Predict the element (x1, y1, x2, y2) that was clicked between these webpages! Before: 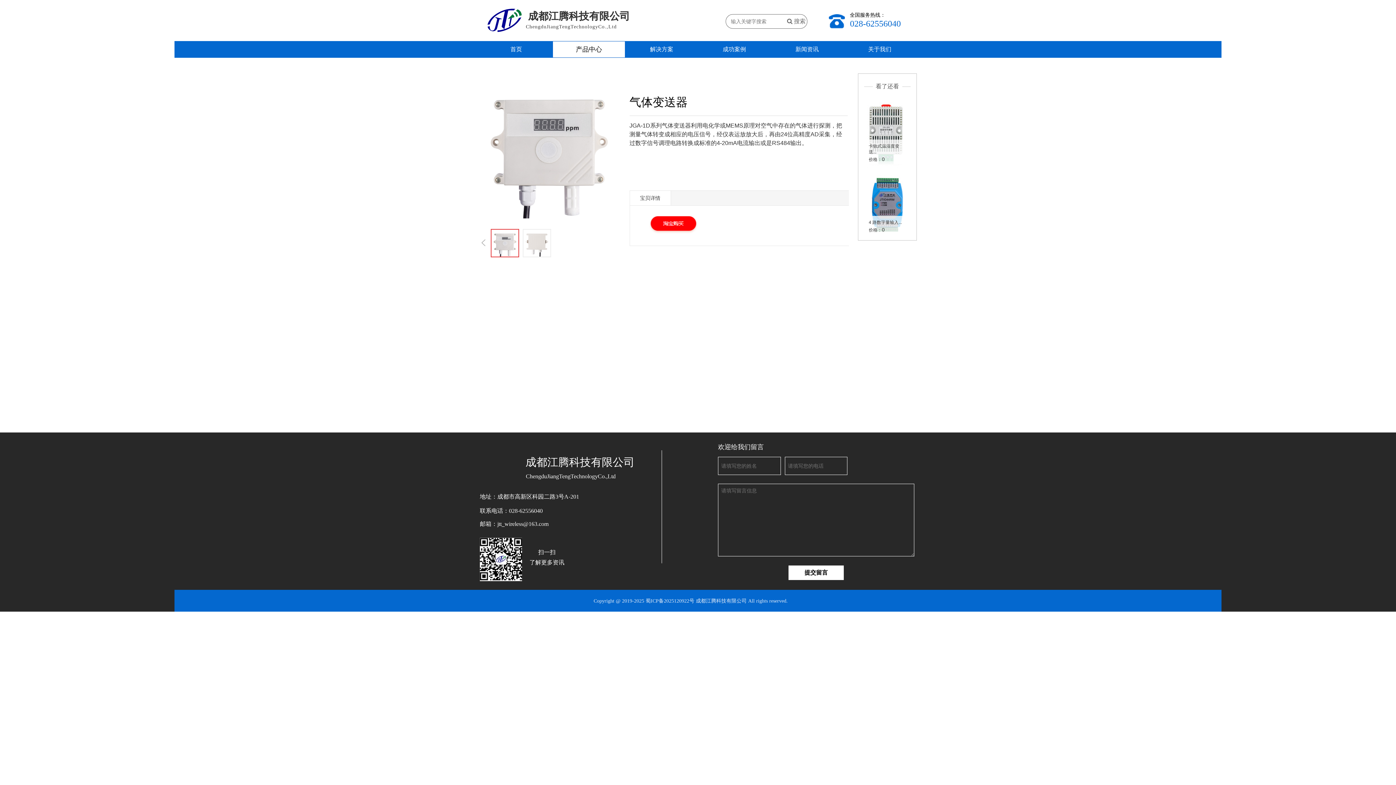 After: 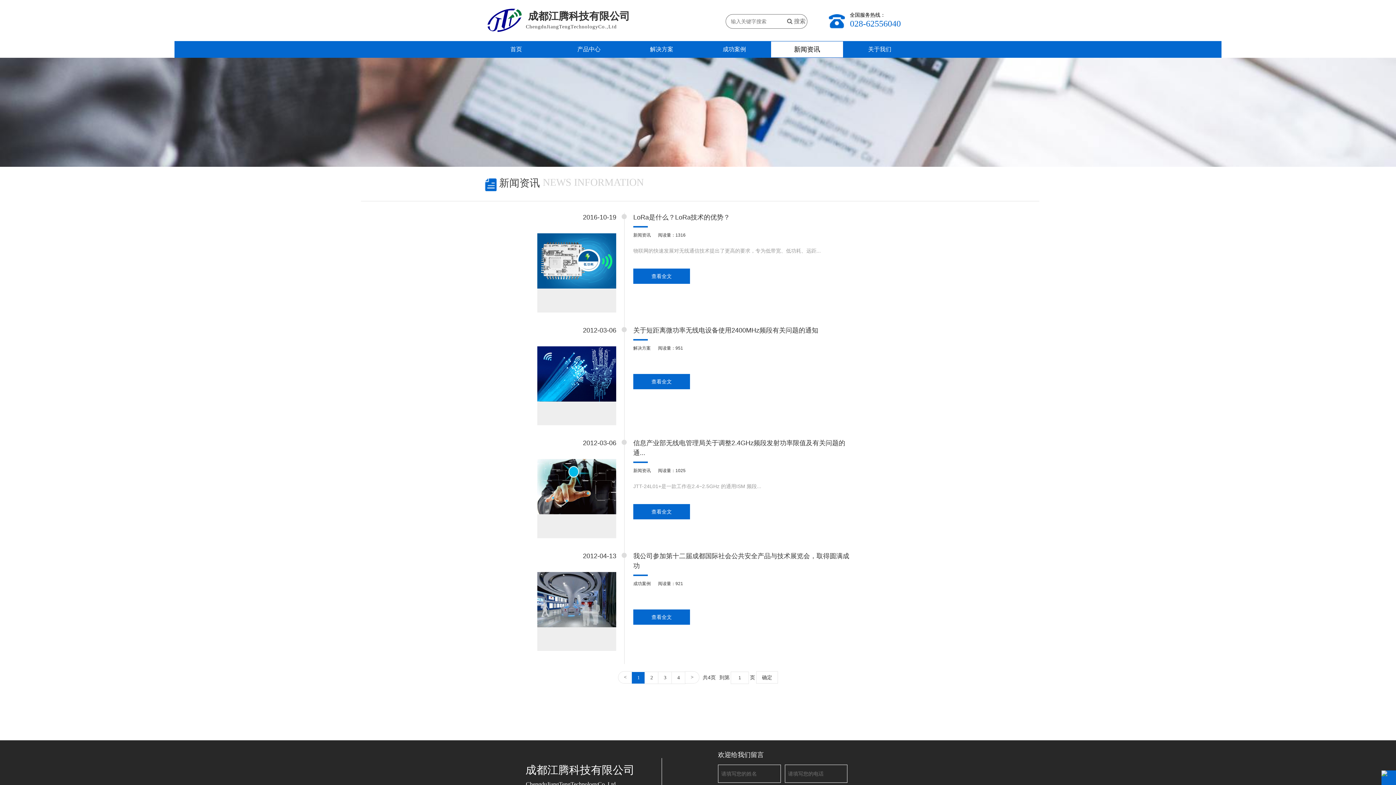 Action: bbox: (770, 41, 843, 57) label: 新闻资讯